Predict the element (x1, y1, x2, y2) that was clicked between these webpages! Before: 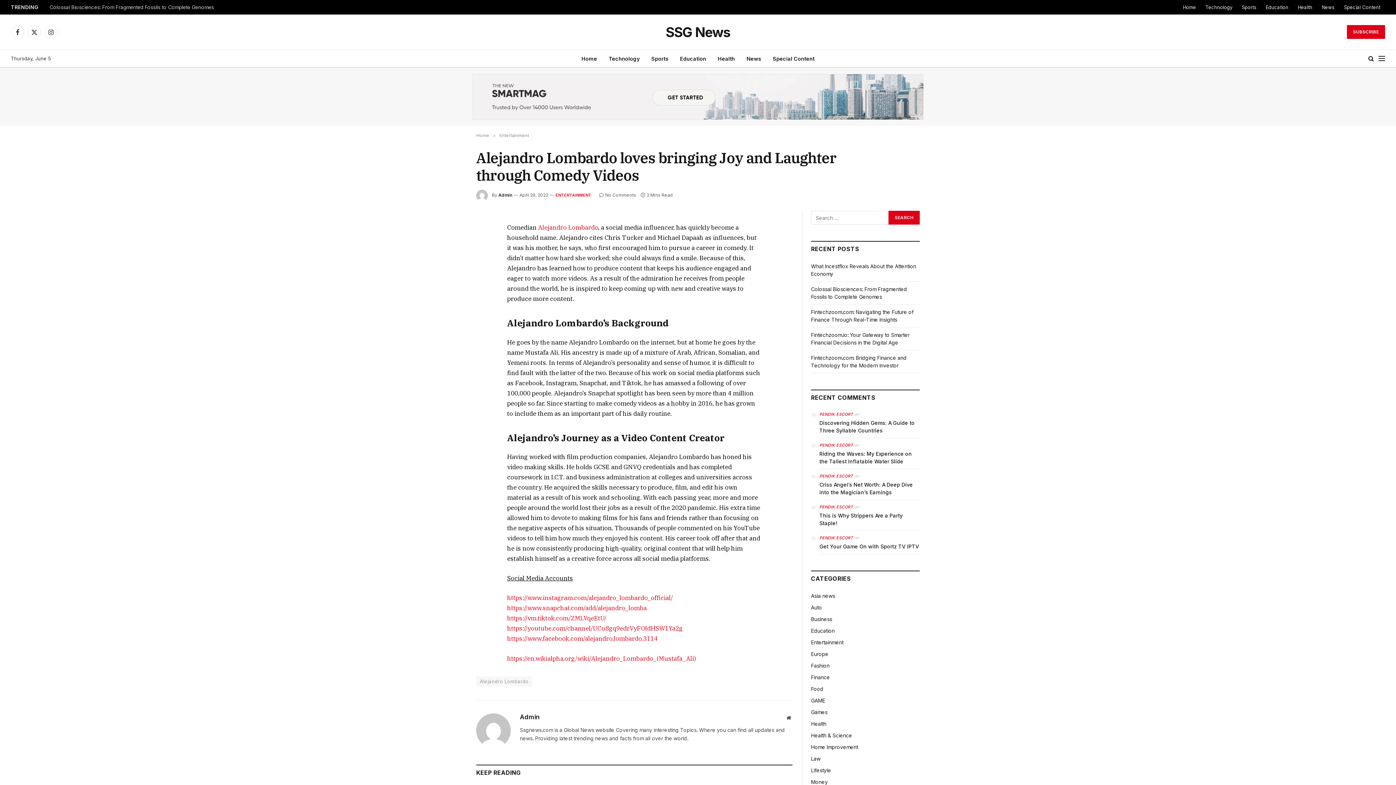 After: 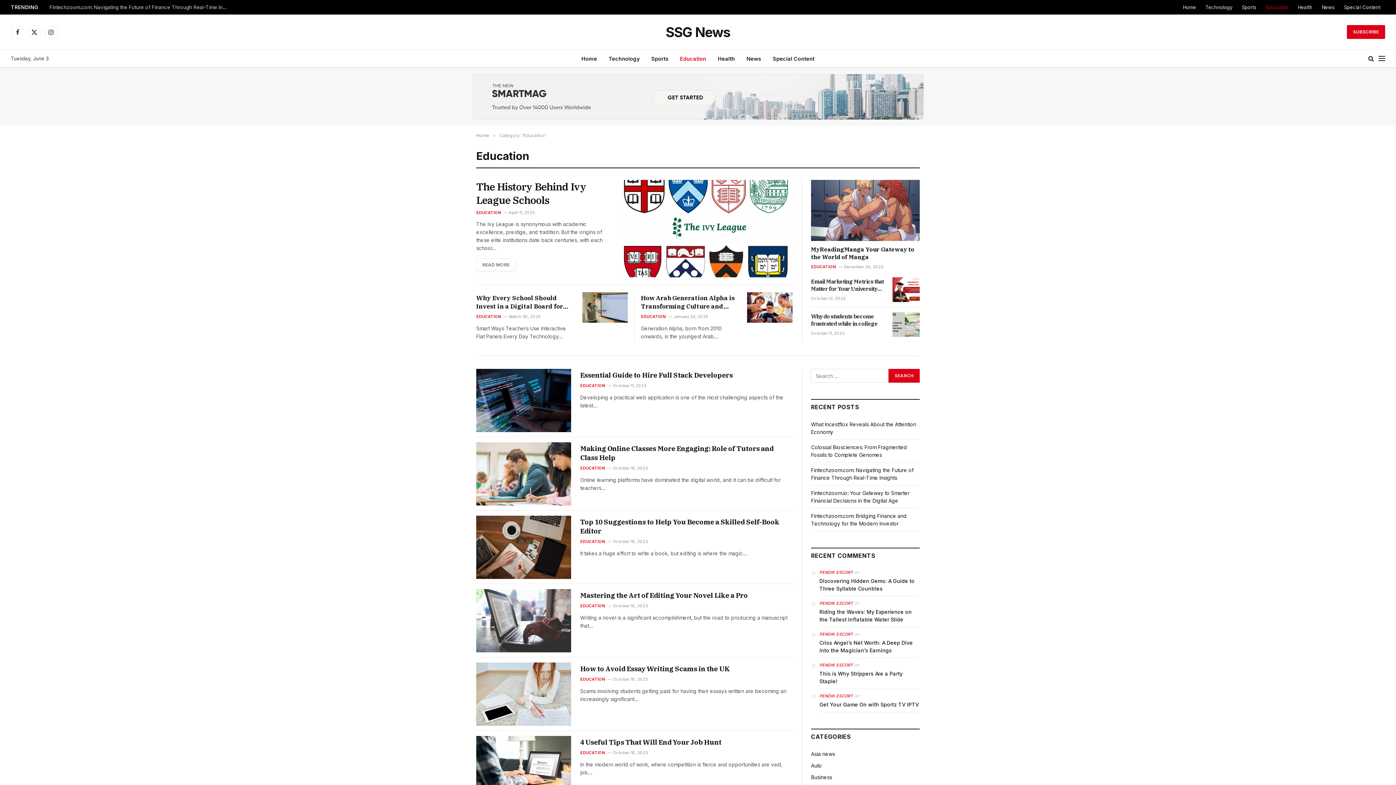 Action: bbox: (811, 627, 834, 634) label: Education